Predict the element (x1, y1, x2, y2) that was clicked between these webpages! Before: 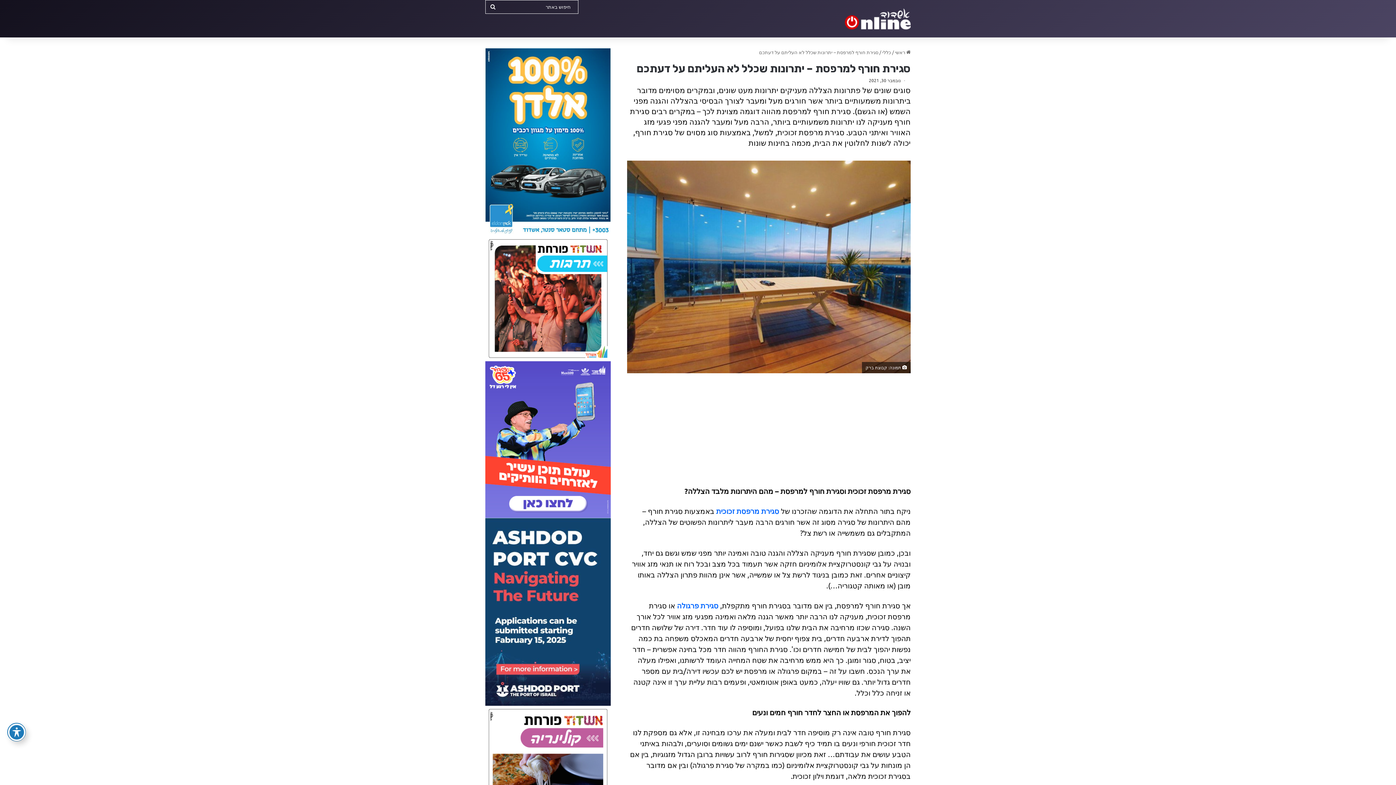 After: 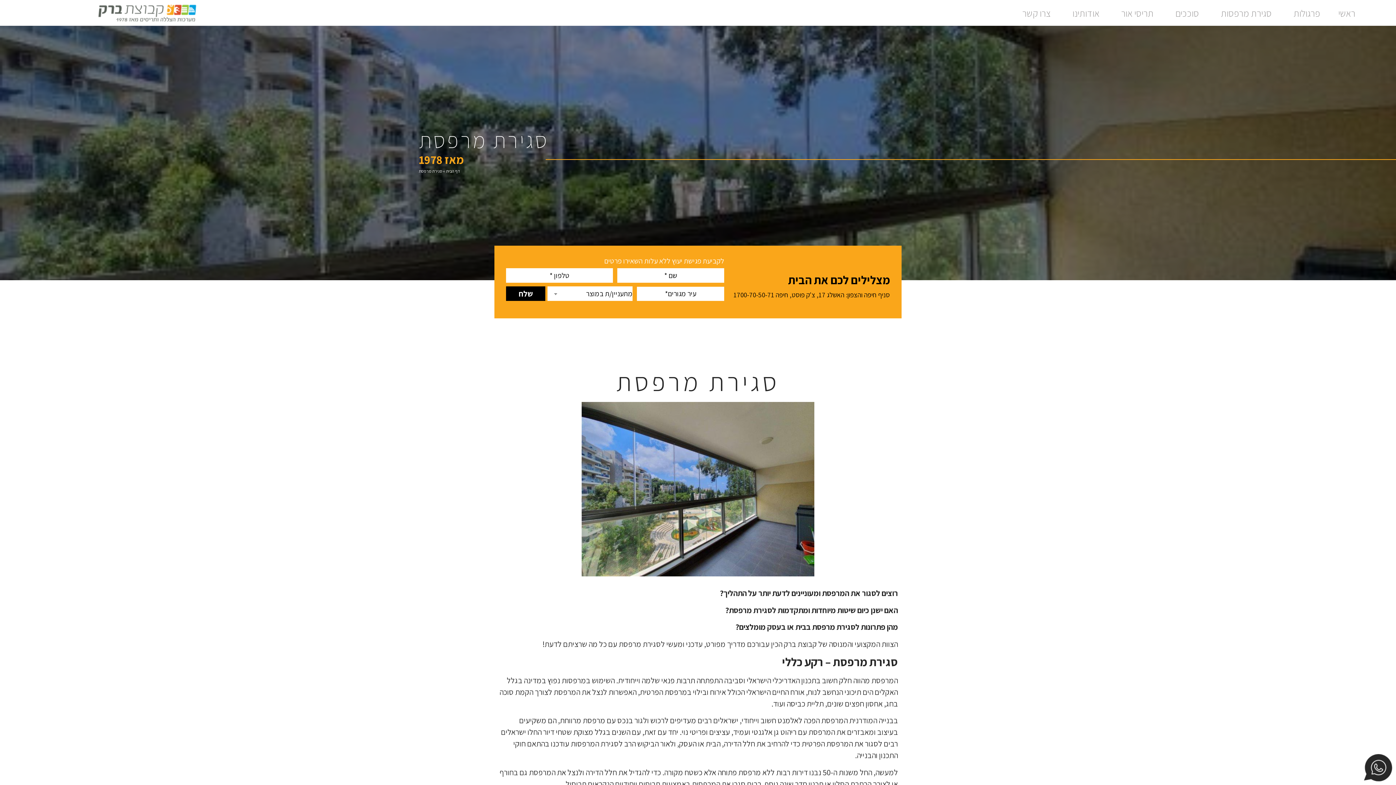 Action: label: סגירת מרפסת זכוכית bbox: (716, 506, 779, 516)